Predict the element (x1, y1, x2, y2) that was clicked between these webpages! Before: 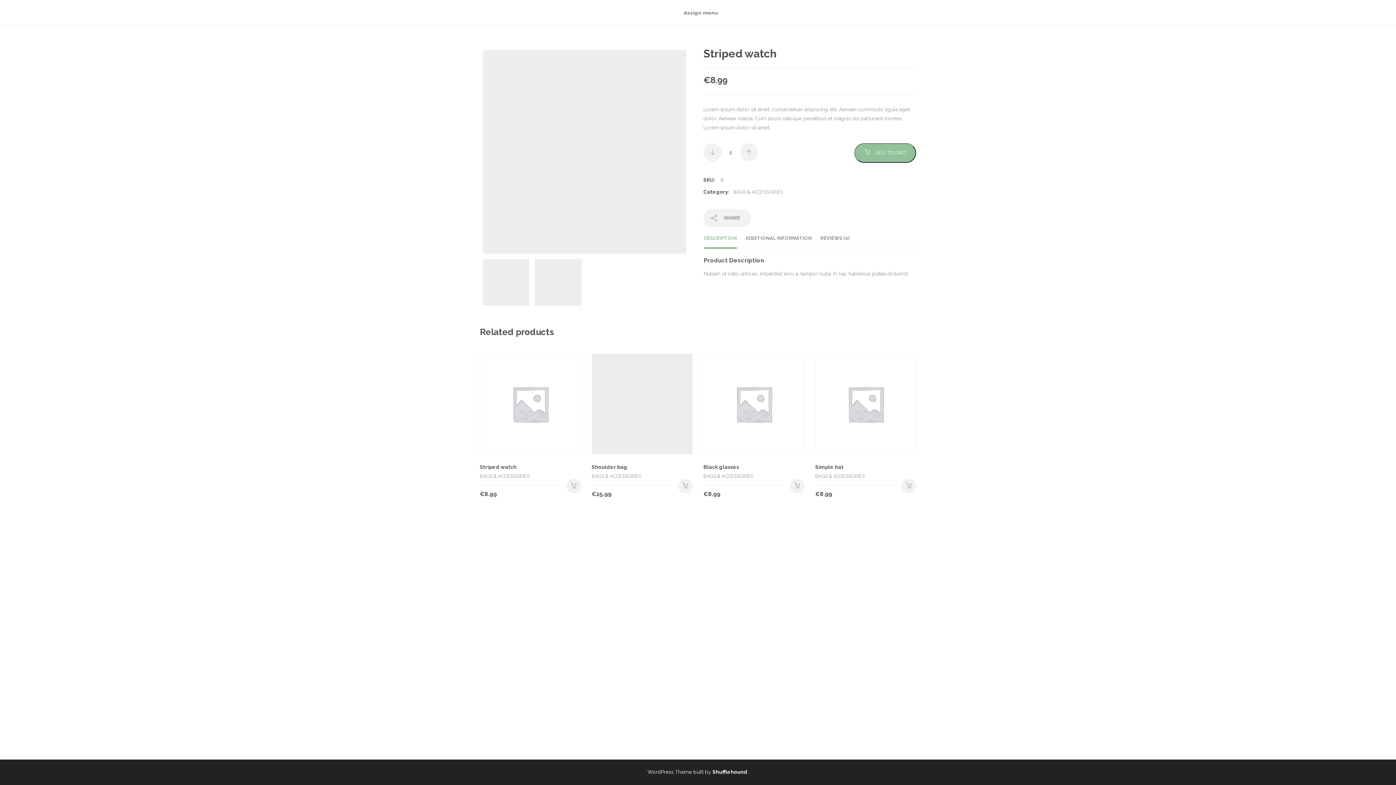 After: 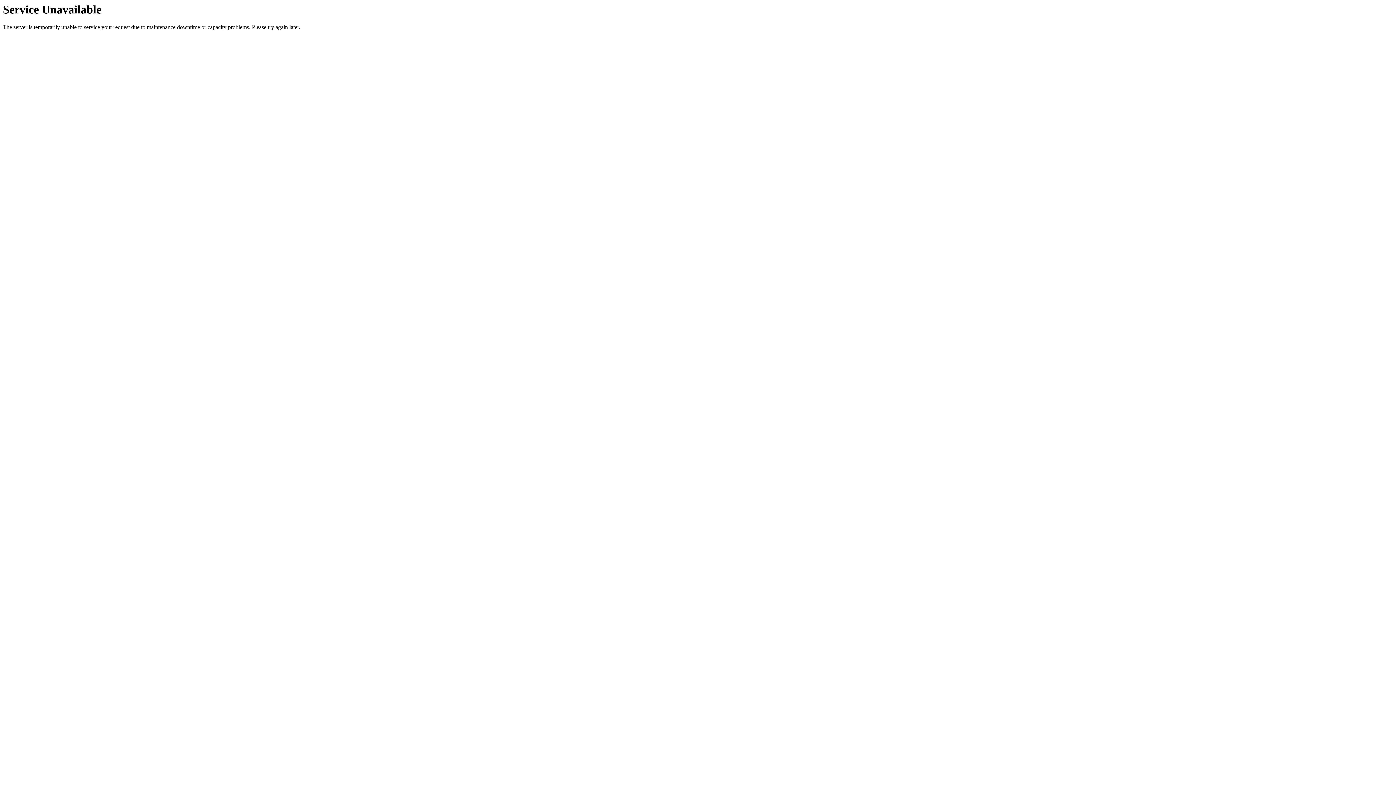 Action: bbox: (480, 353, 580, 454)